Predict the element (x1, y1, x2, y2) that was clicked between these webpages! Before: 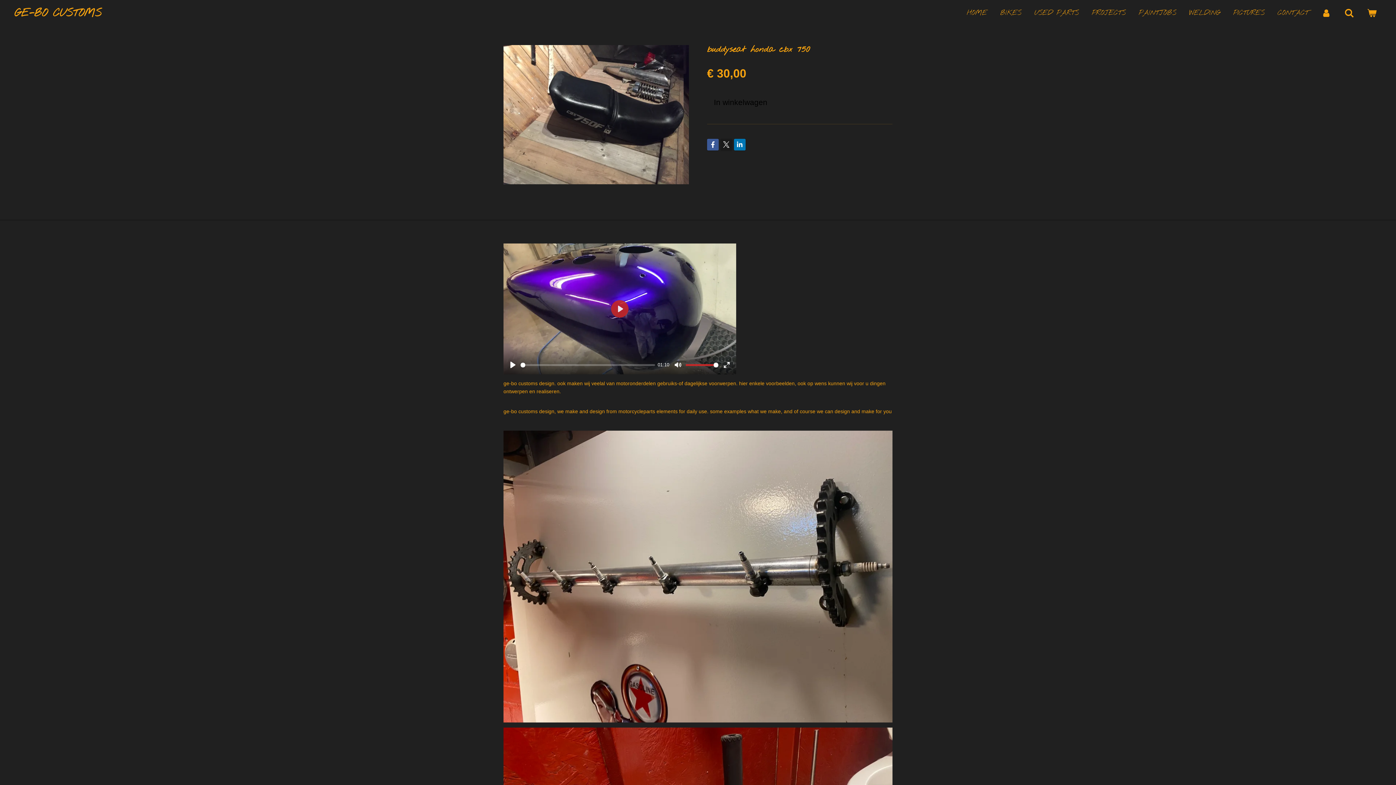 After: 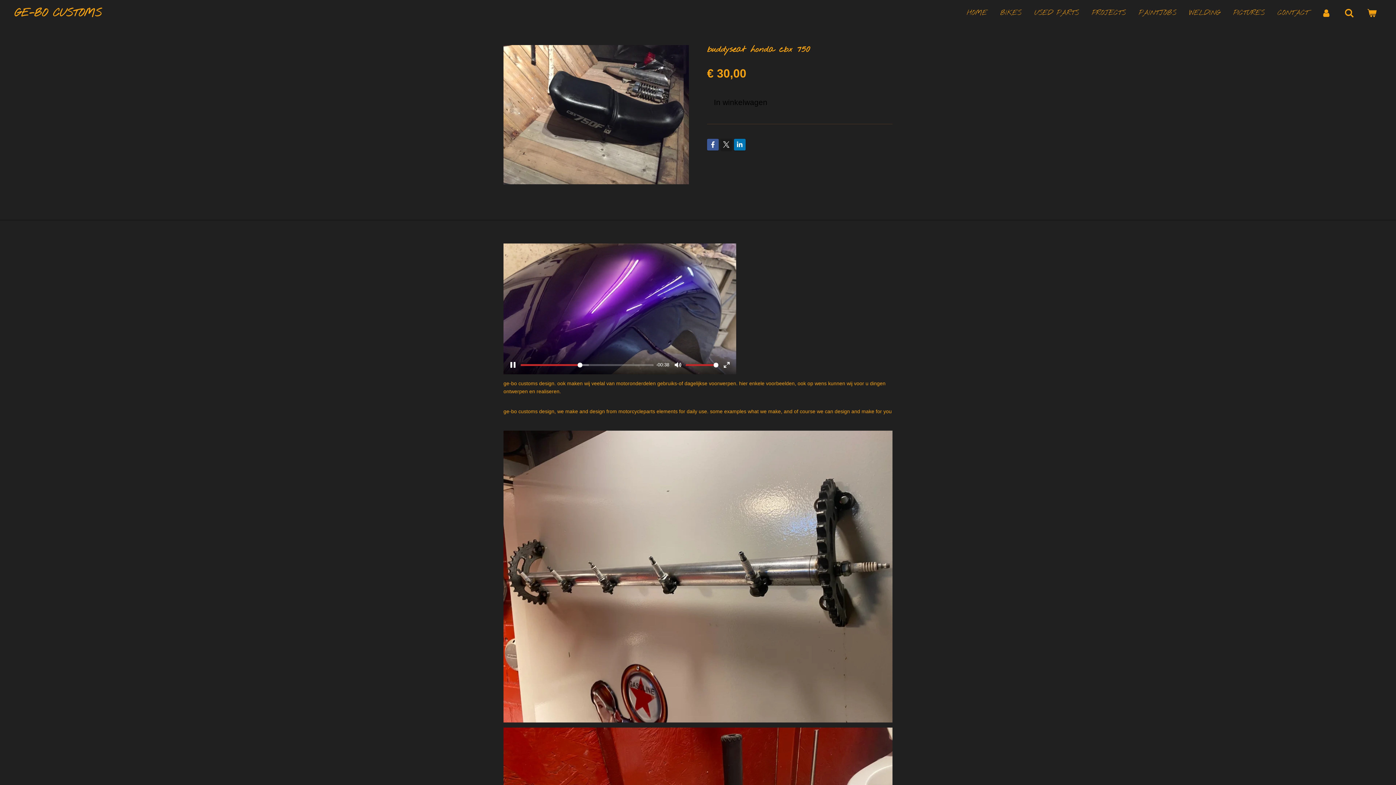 Action: label: Play bbox: (507, 359, 518, 370)